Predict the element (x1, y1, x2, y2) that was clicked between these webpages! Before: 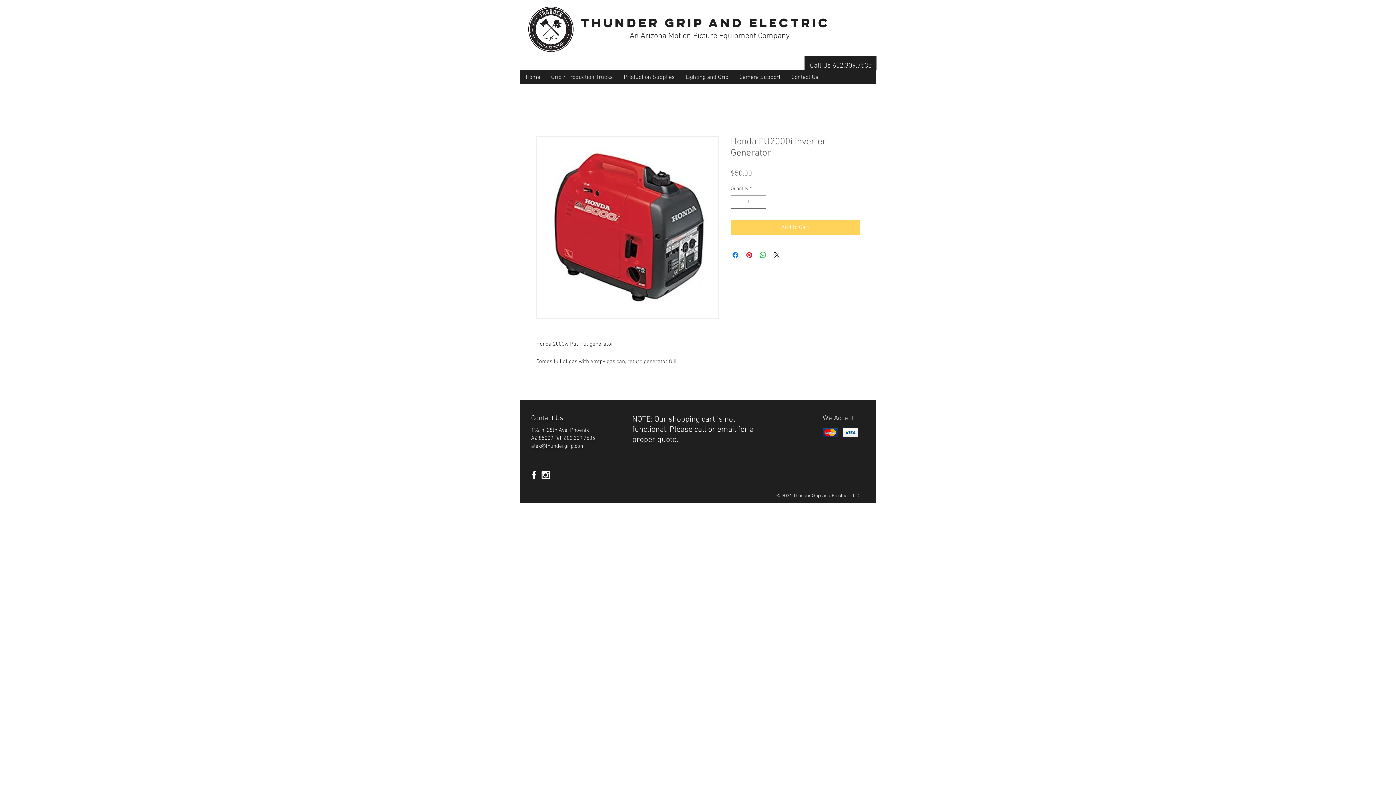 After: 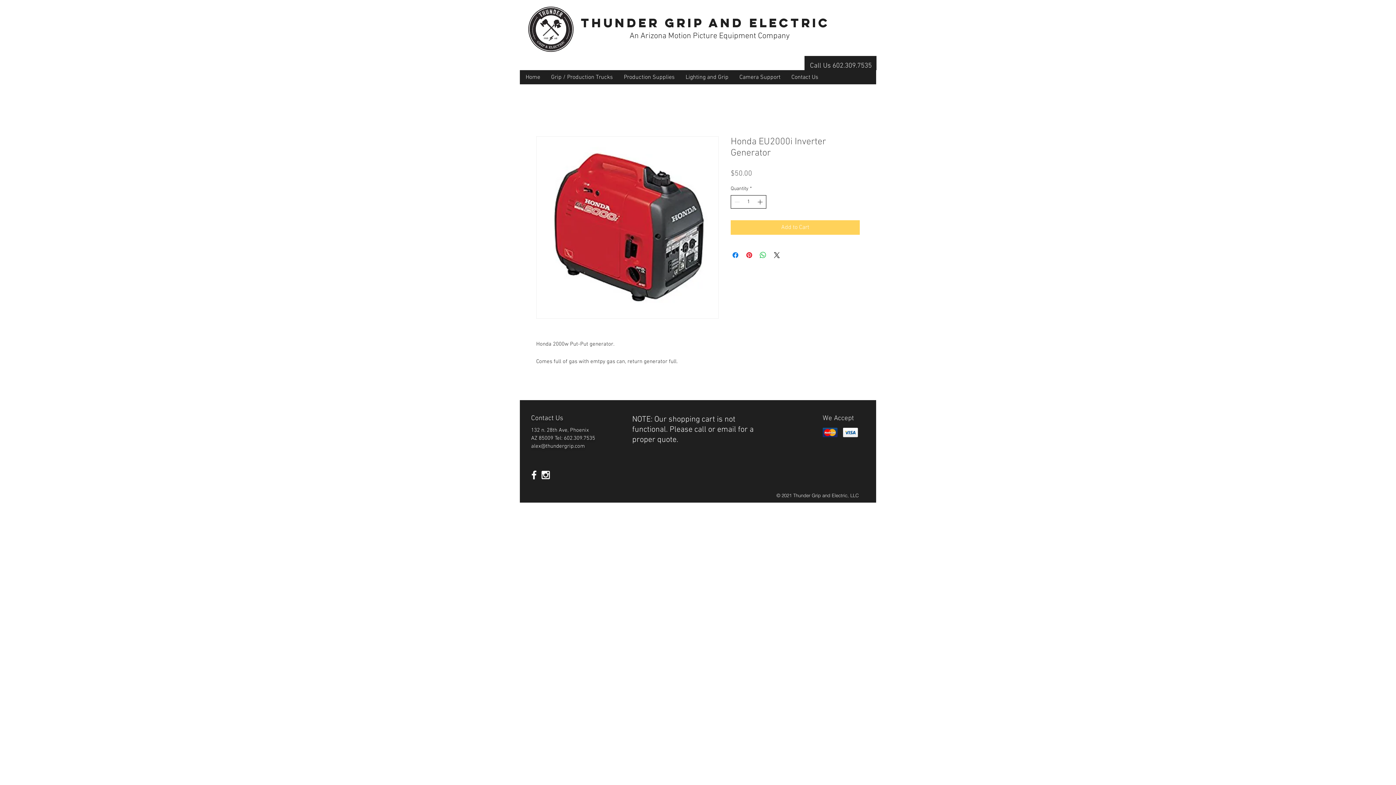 Action: label: Increment bbox: (756, 195, 765, 208)